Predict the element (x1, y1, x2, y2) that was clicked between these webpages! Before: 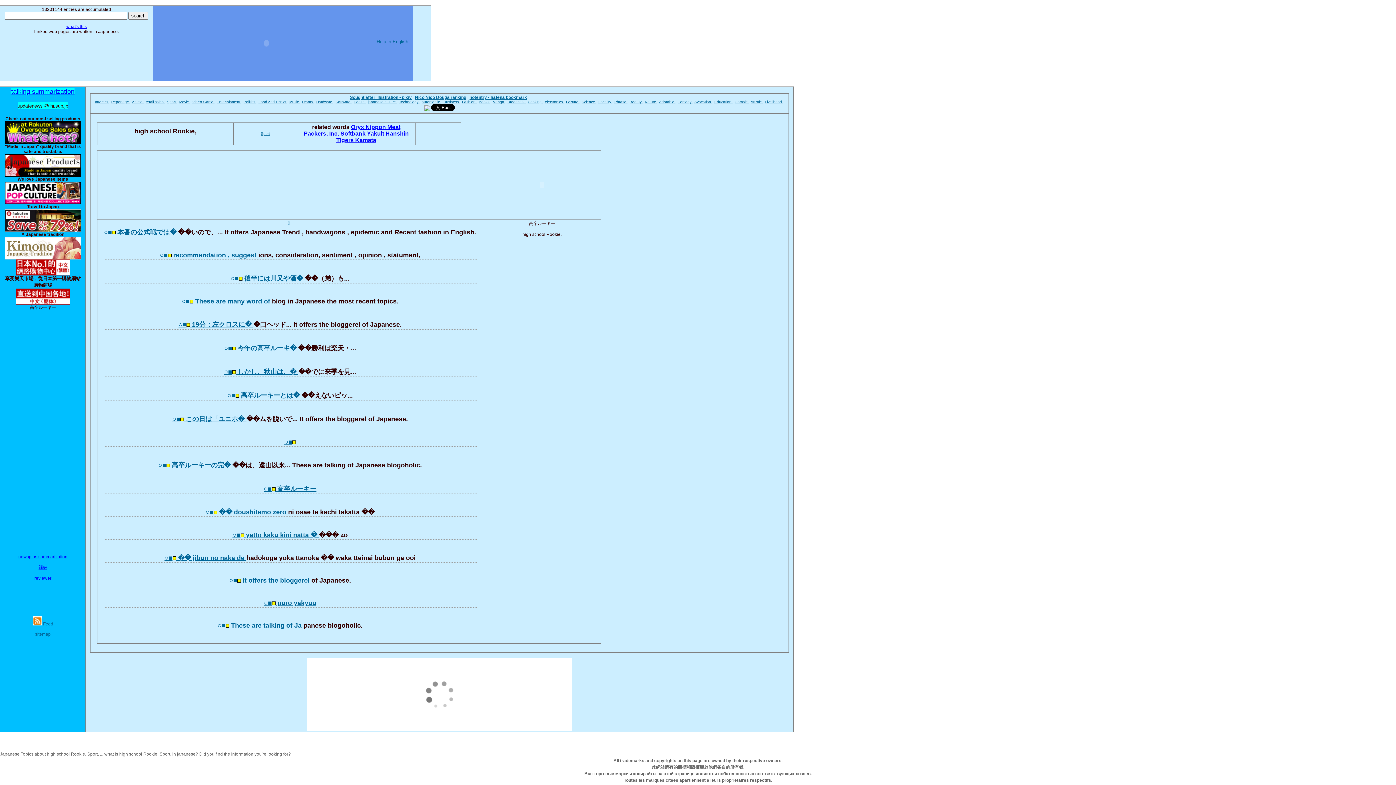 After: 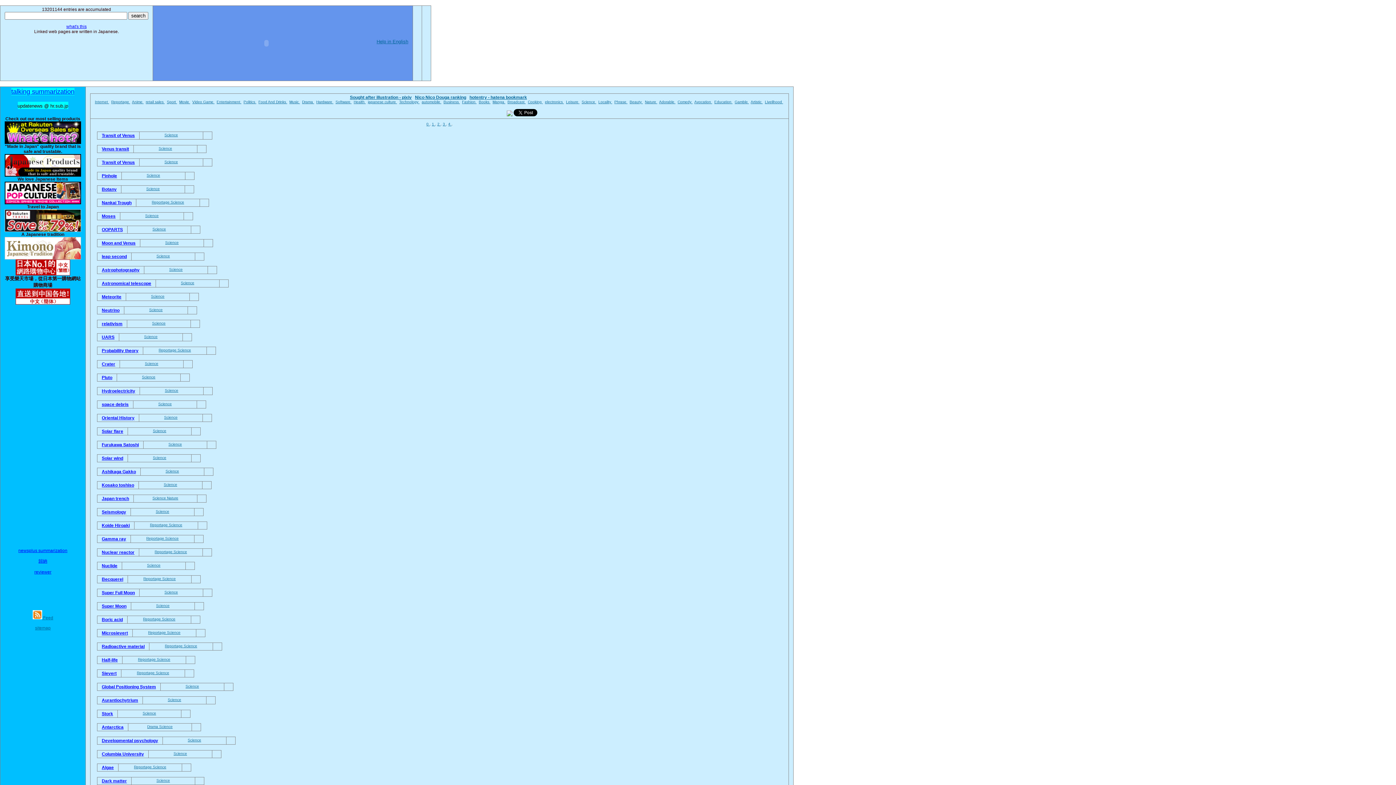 Action: label: Science  bbox: (581, 100, 596, 104)